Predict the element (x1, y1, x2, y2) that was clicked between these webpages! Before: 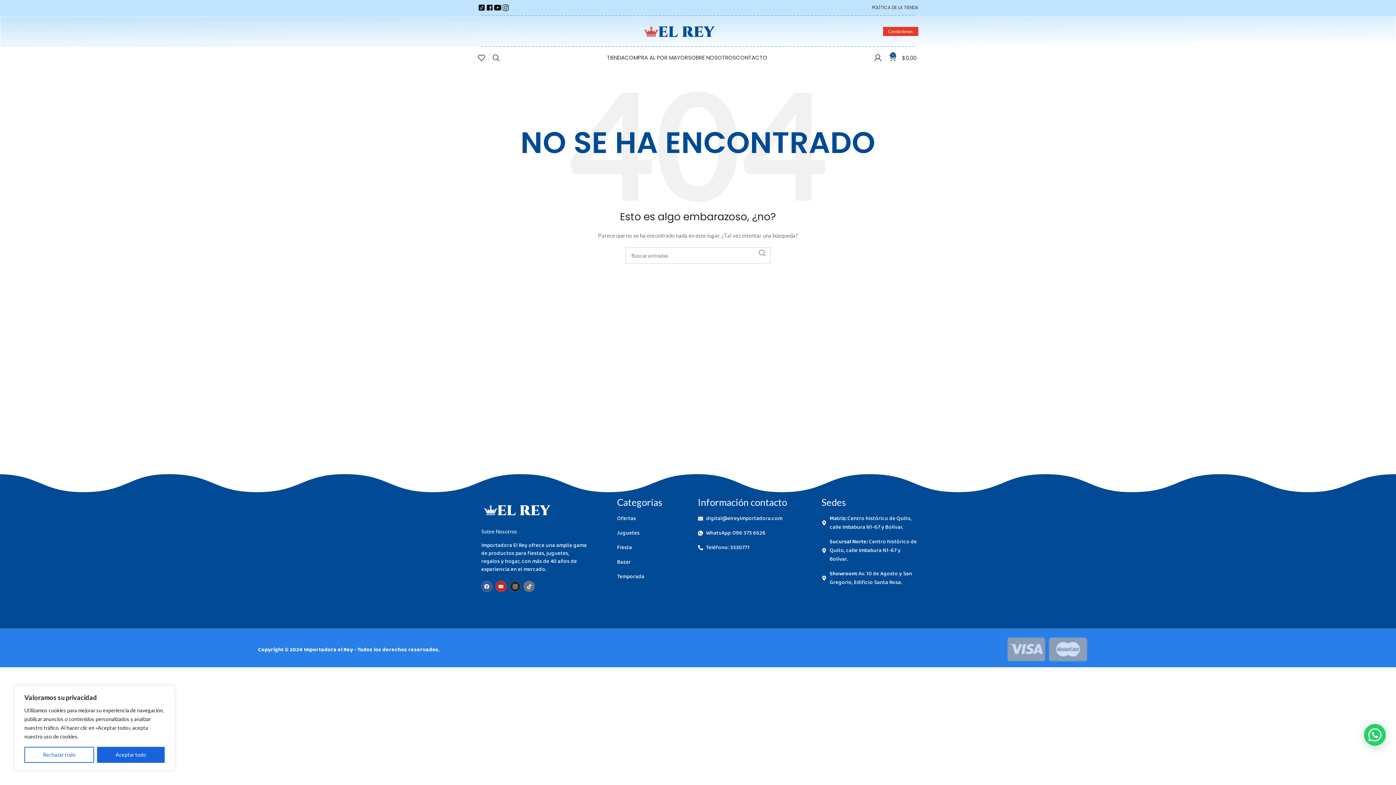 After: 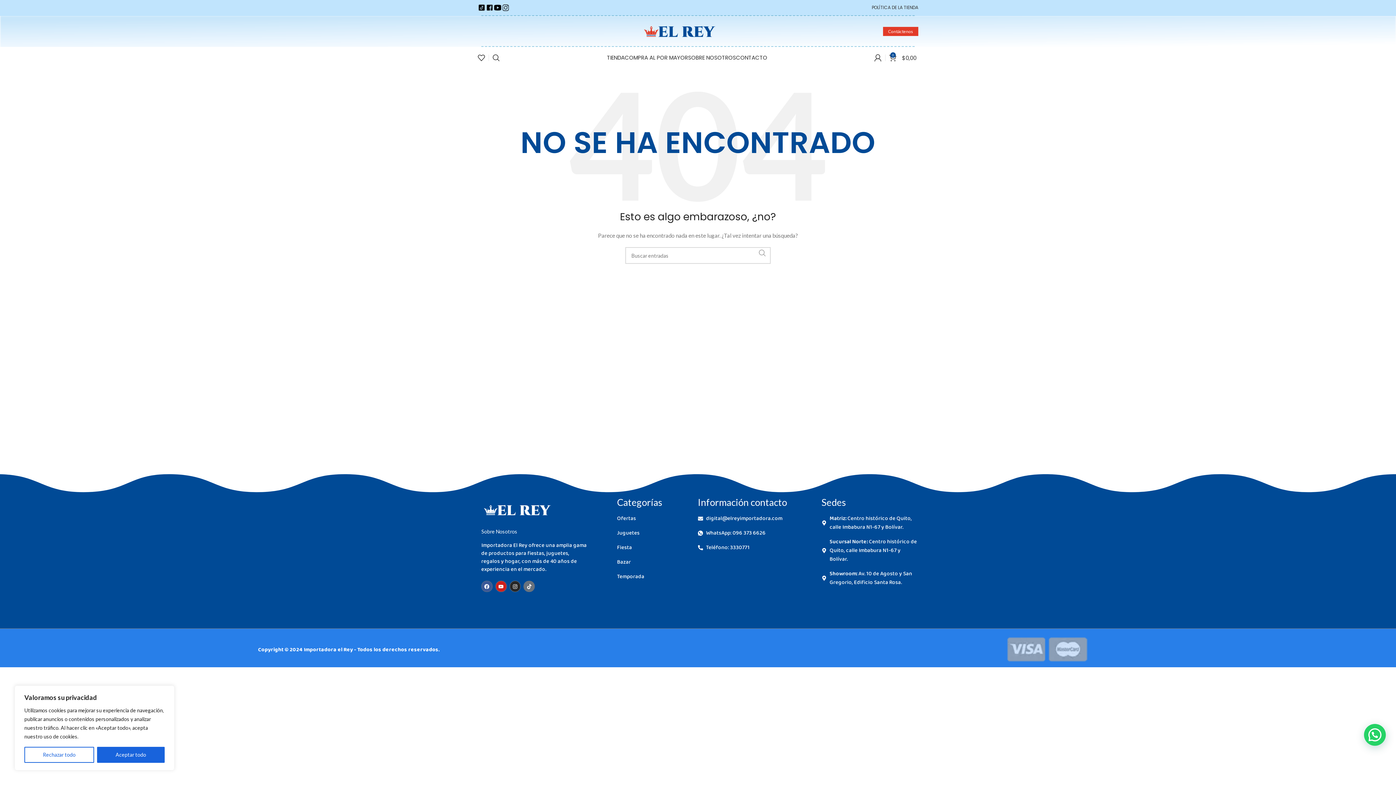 Action: label: Buscar  bbox: (754, 247, 770, 258)